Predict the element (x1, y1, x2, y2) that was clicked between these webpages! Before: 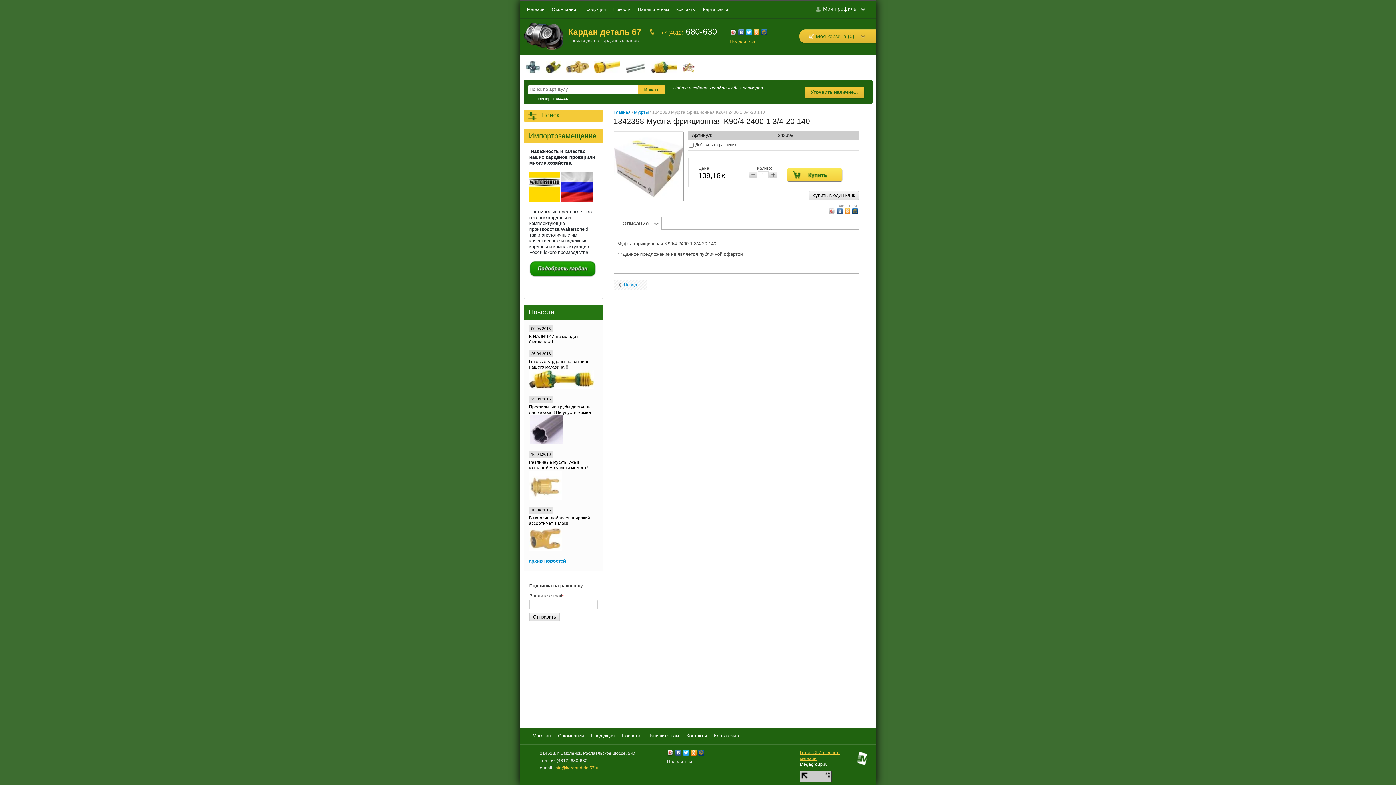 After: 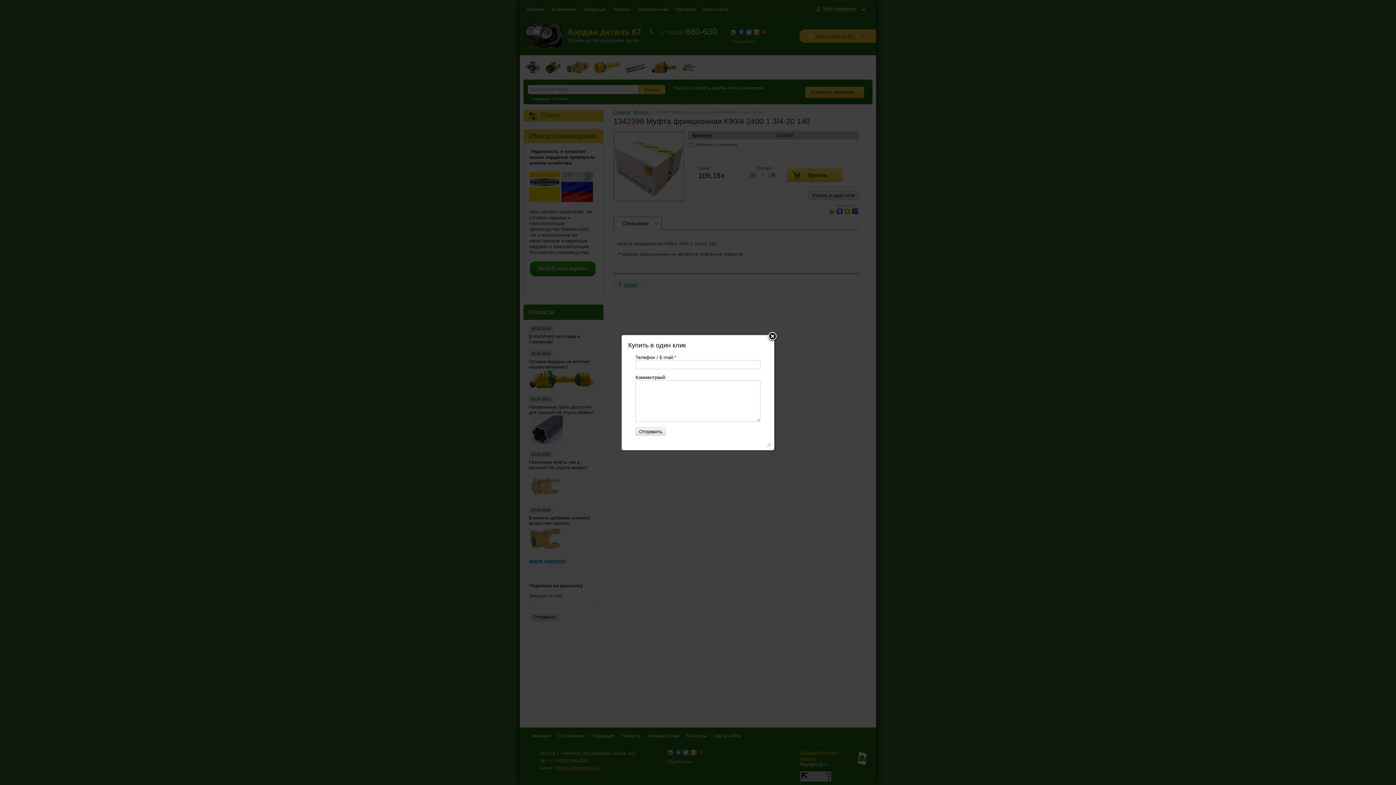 Action: bbox: (808, 190, 859, 200) label: Купить в один клик